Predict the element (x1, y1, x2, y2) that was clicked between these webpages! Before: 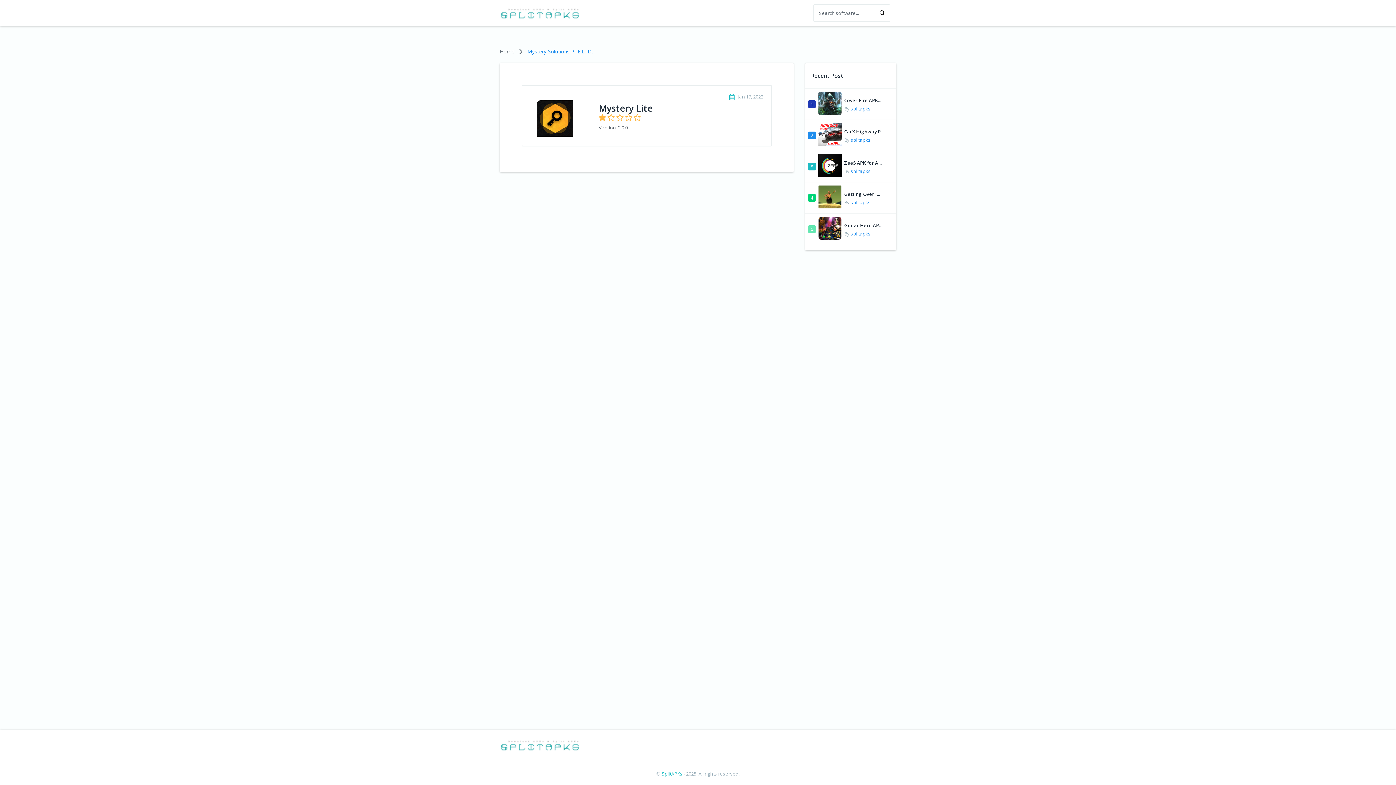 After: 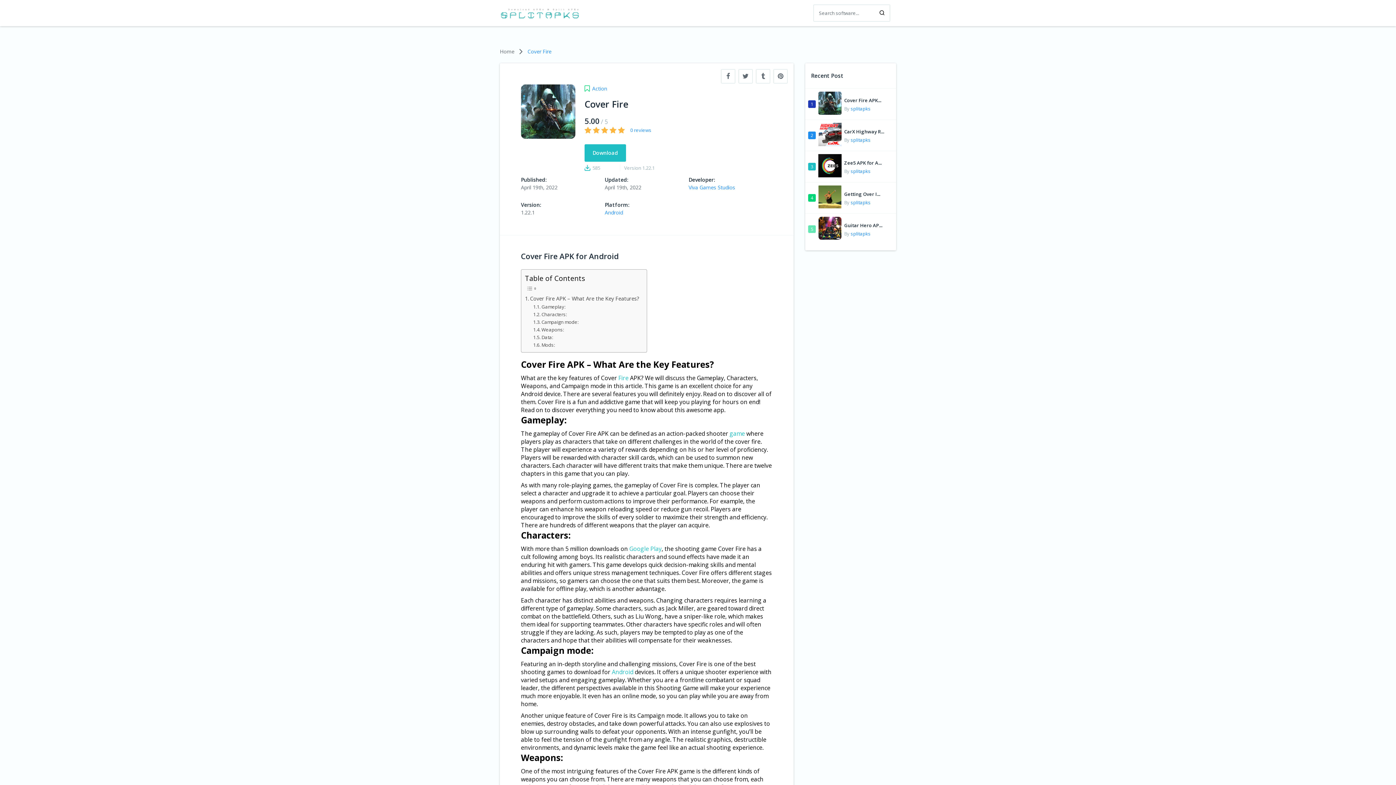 Action: label: Cover Fire APK... bbox: (844, 96, 881, 104)